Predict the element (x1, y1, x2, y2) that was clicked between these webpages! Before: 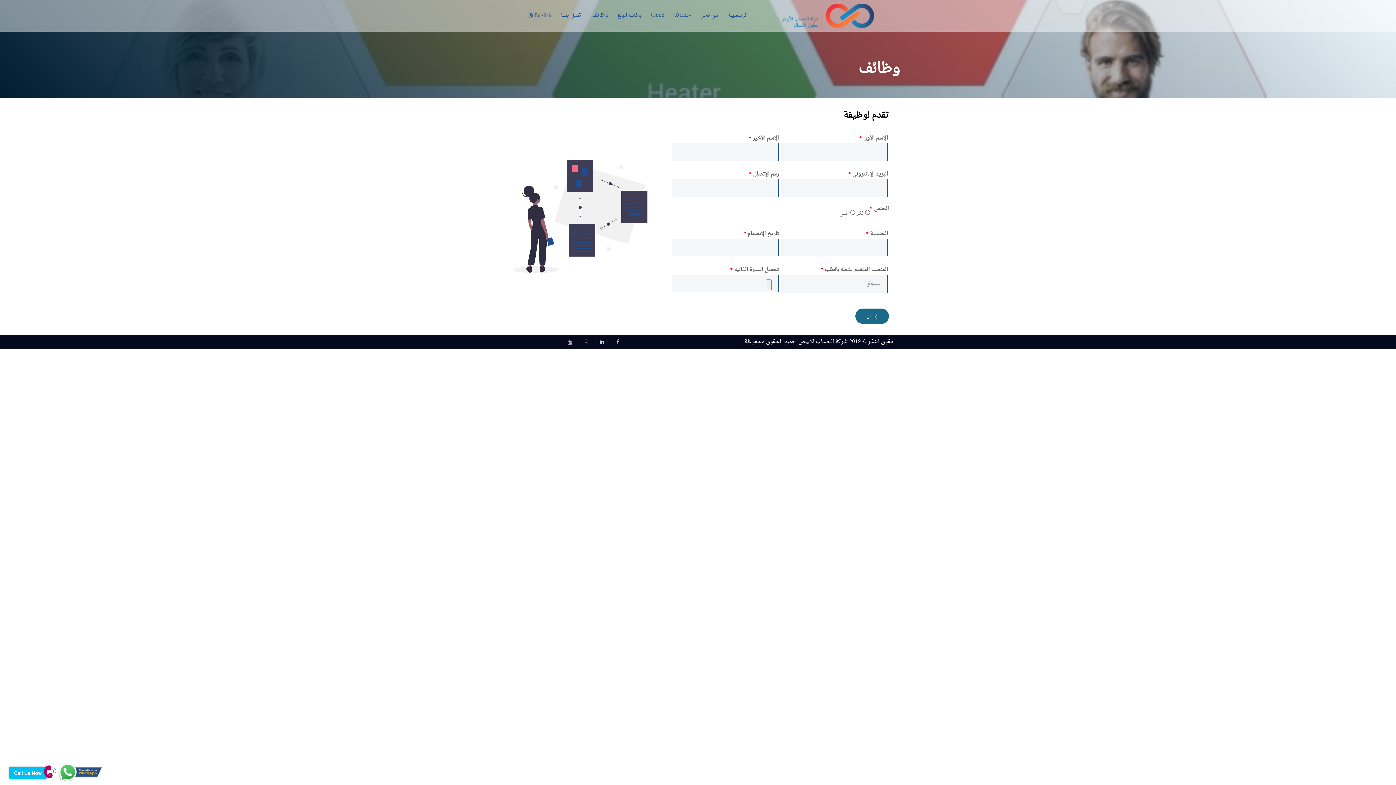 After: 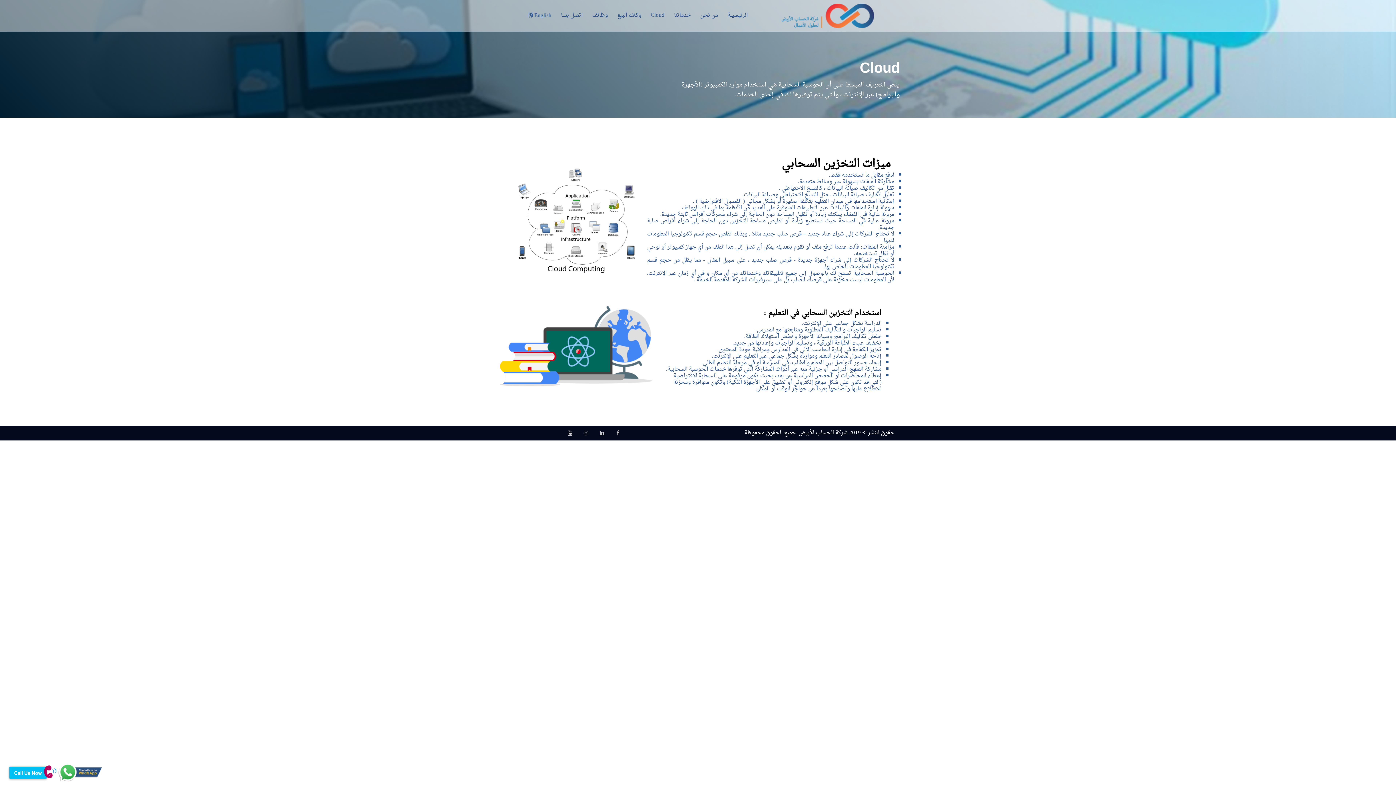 Action: label: Cloud bbox: (648, 10, 667, 20)